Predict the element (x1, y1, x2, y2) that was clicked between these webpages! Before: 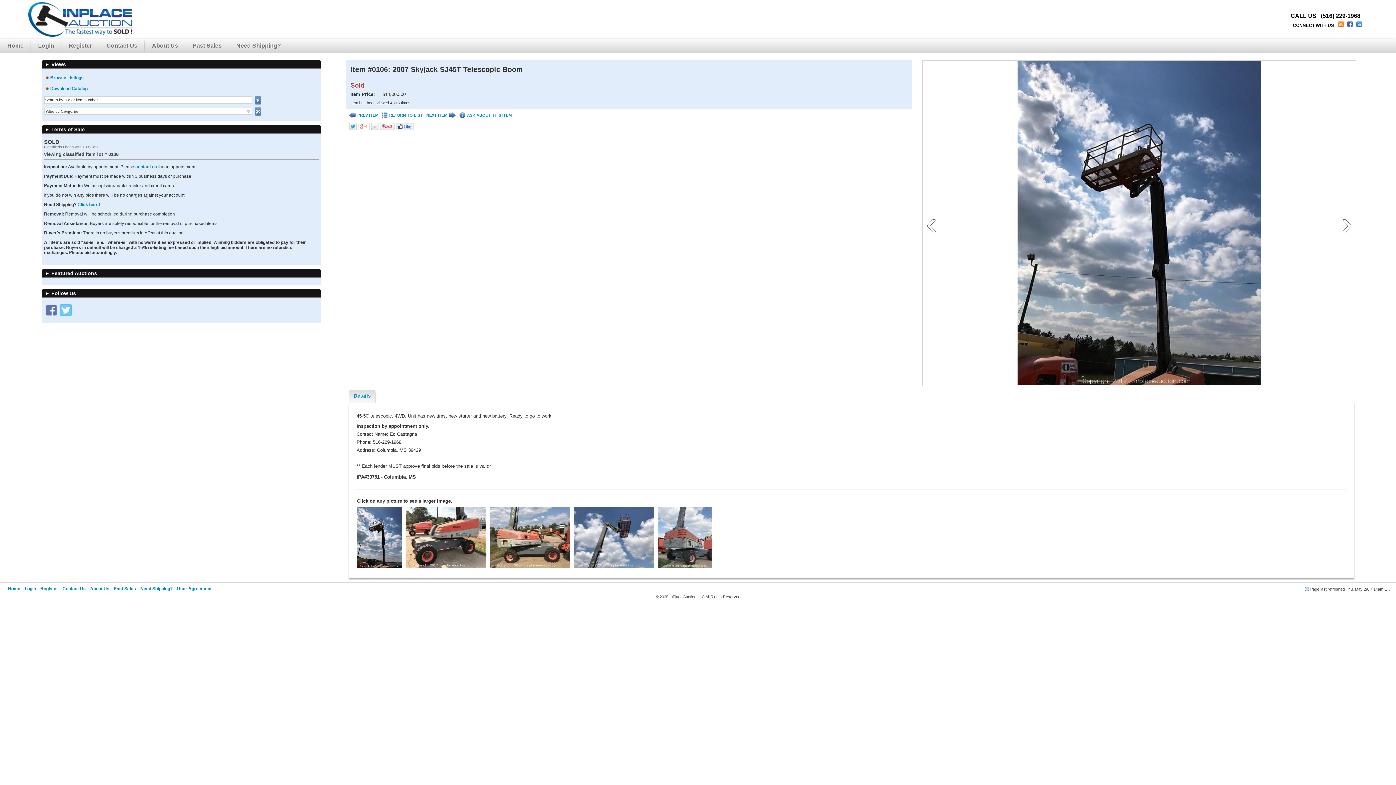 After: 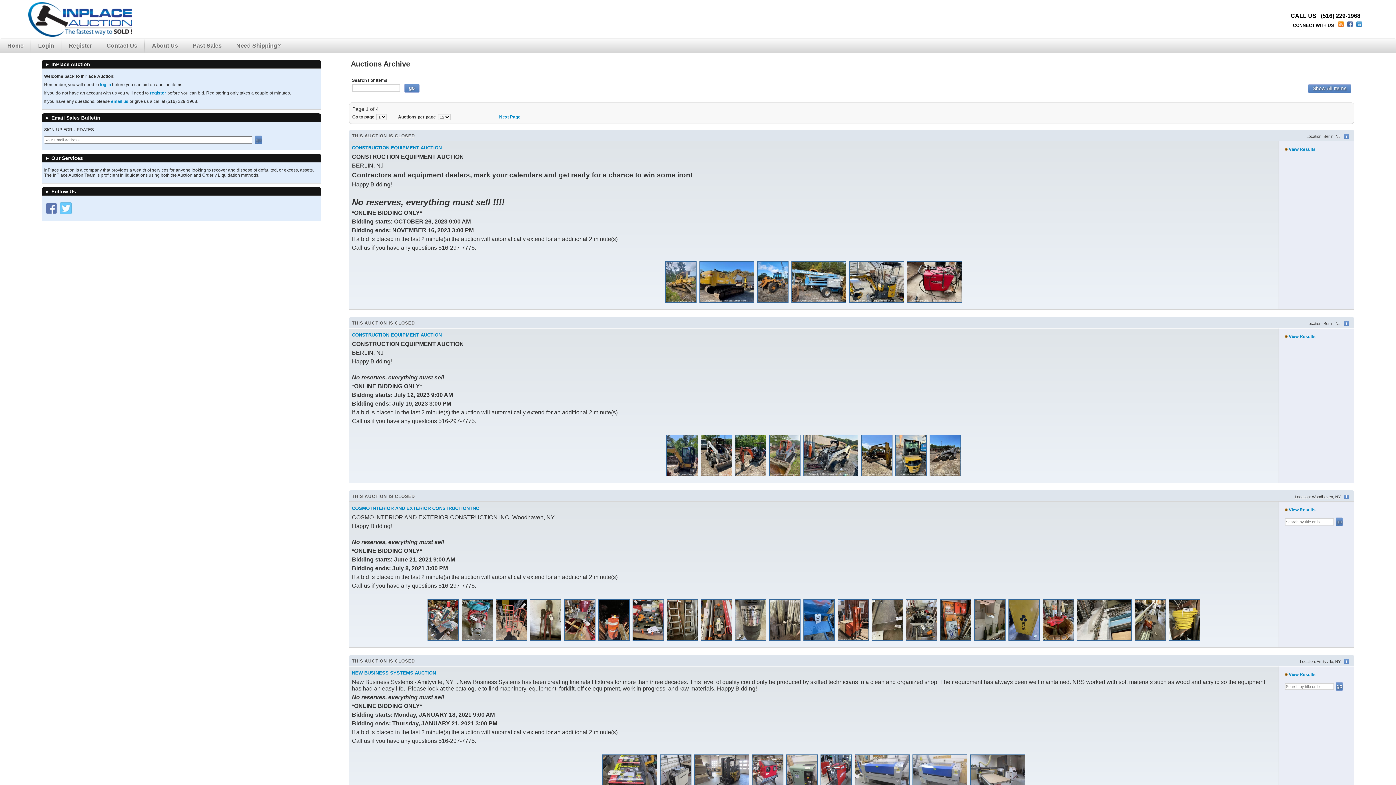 Action: bbox: (111, 584, 138, 593) label: Past Sales